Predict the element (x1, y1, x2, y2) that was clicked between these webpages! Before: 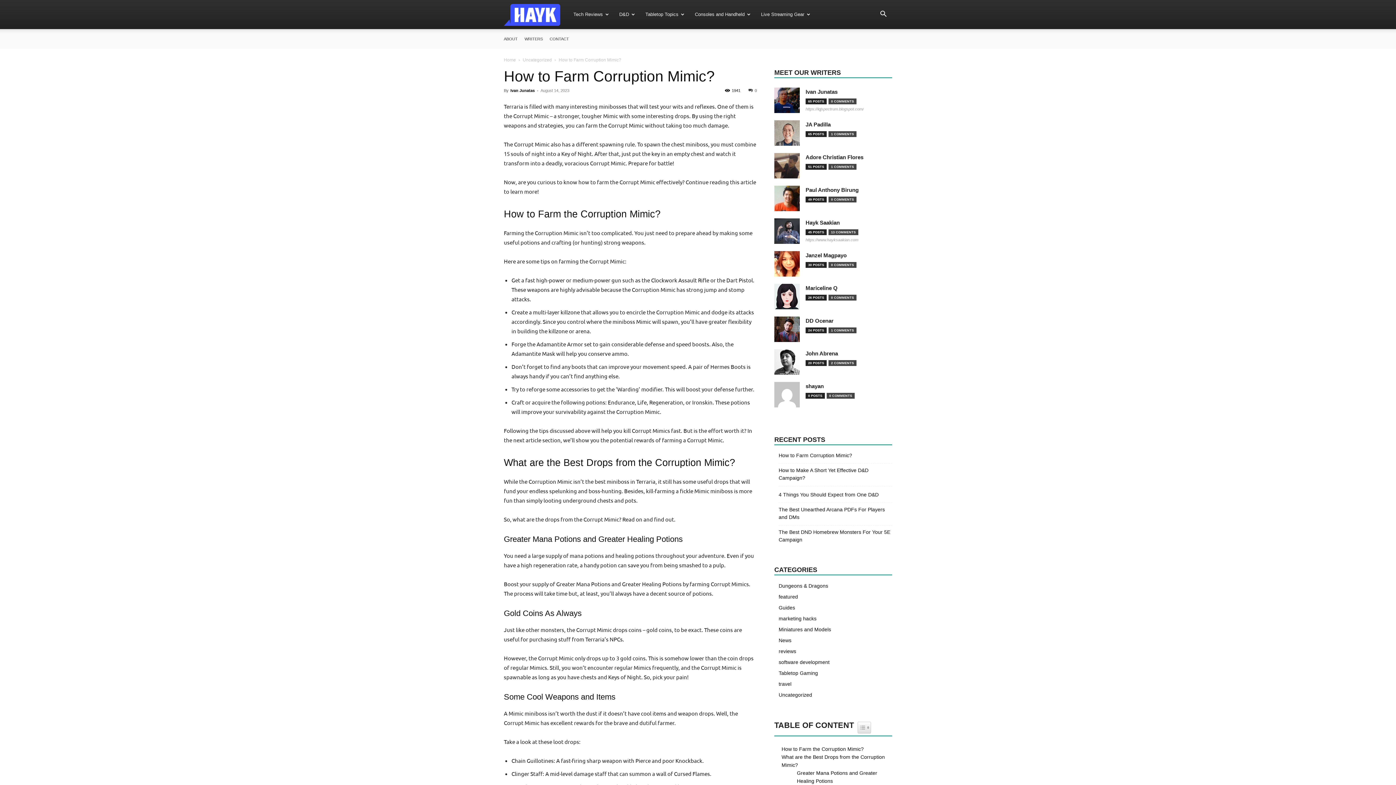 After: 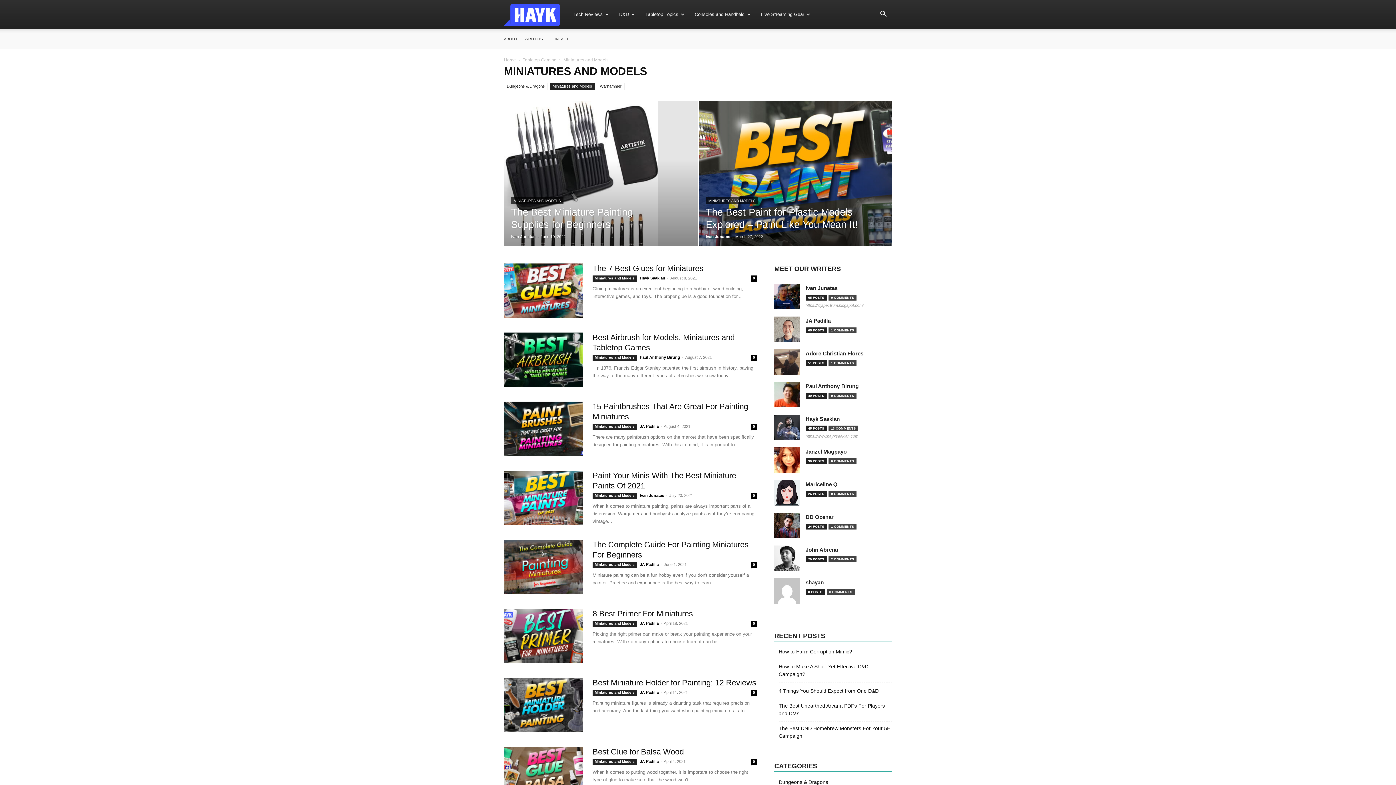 Action: label: Miniatures and Models bbox: (778, 626, 831, 632)